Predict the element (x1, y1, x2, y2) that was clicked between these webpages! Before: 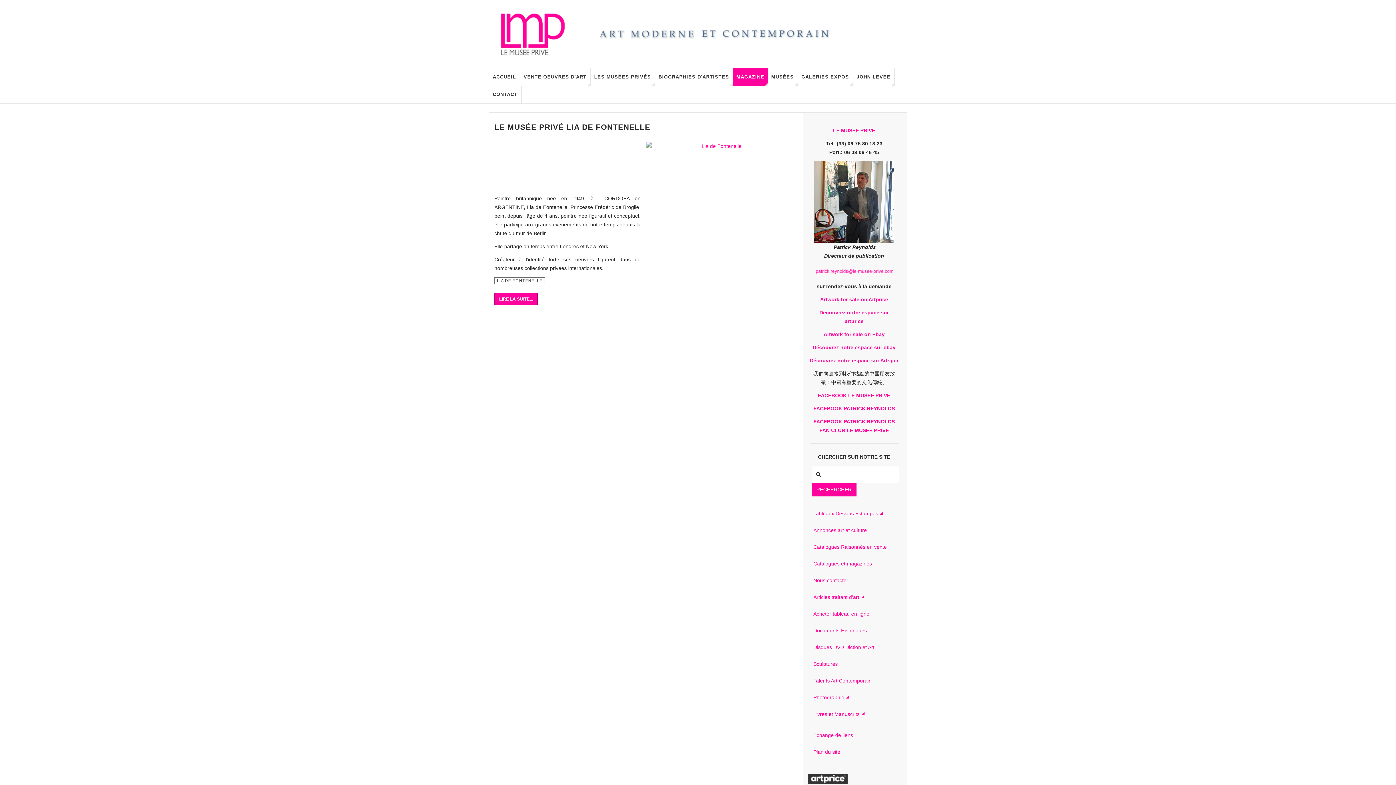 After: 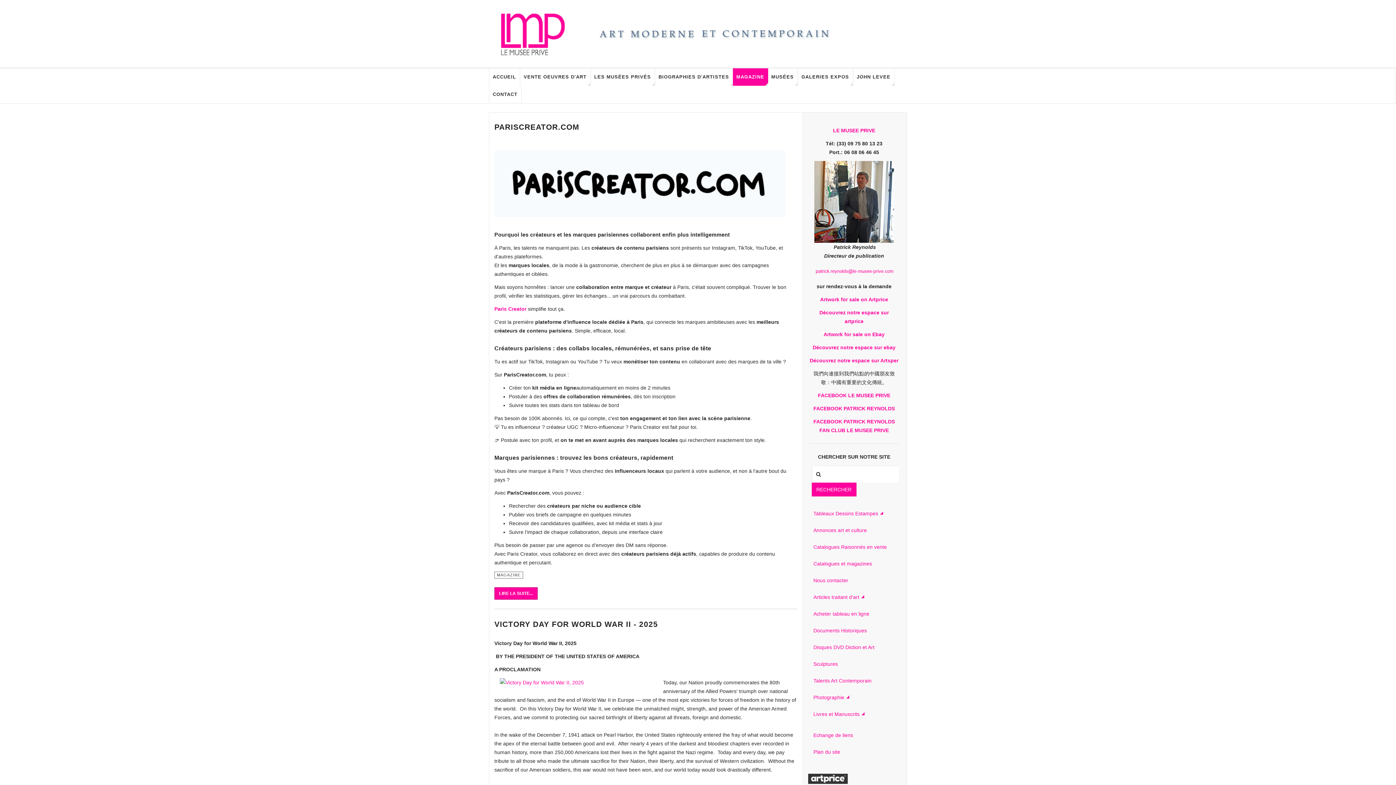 Action: label: MAGAZINE bbox: (732, 68, 768, 85)